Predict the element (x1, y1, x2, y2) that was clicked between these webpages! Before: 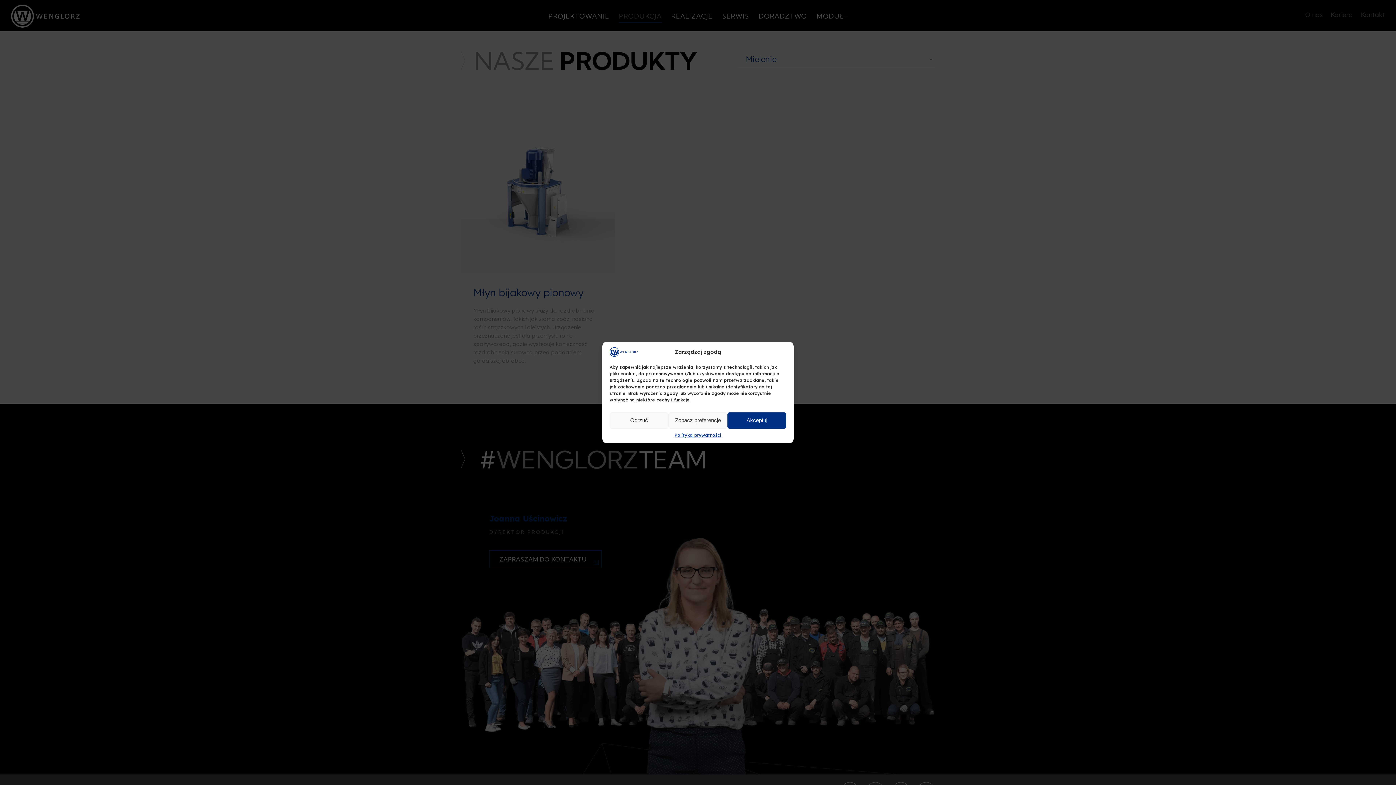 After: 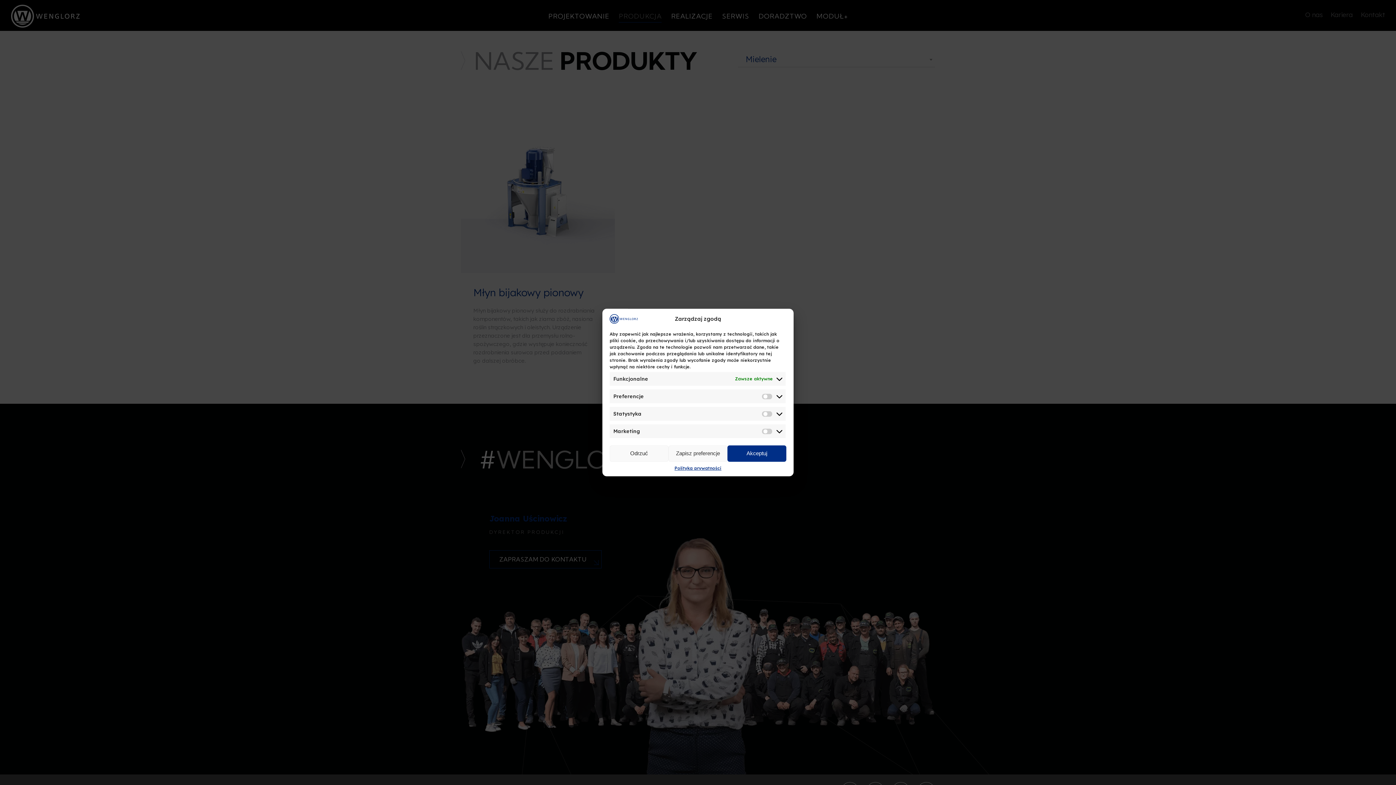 Action: label: Zobacz preferencje bbox: (668, 412, 727, 428)